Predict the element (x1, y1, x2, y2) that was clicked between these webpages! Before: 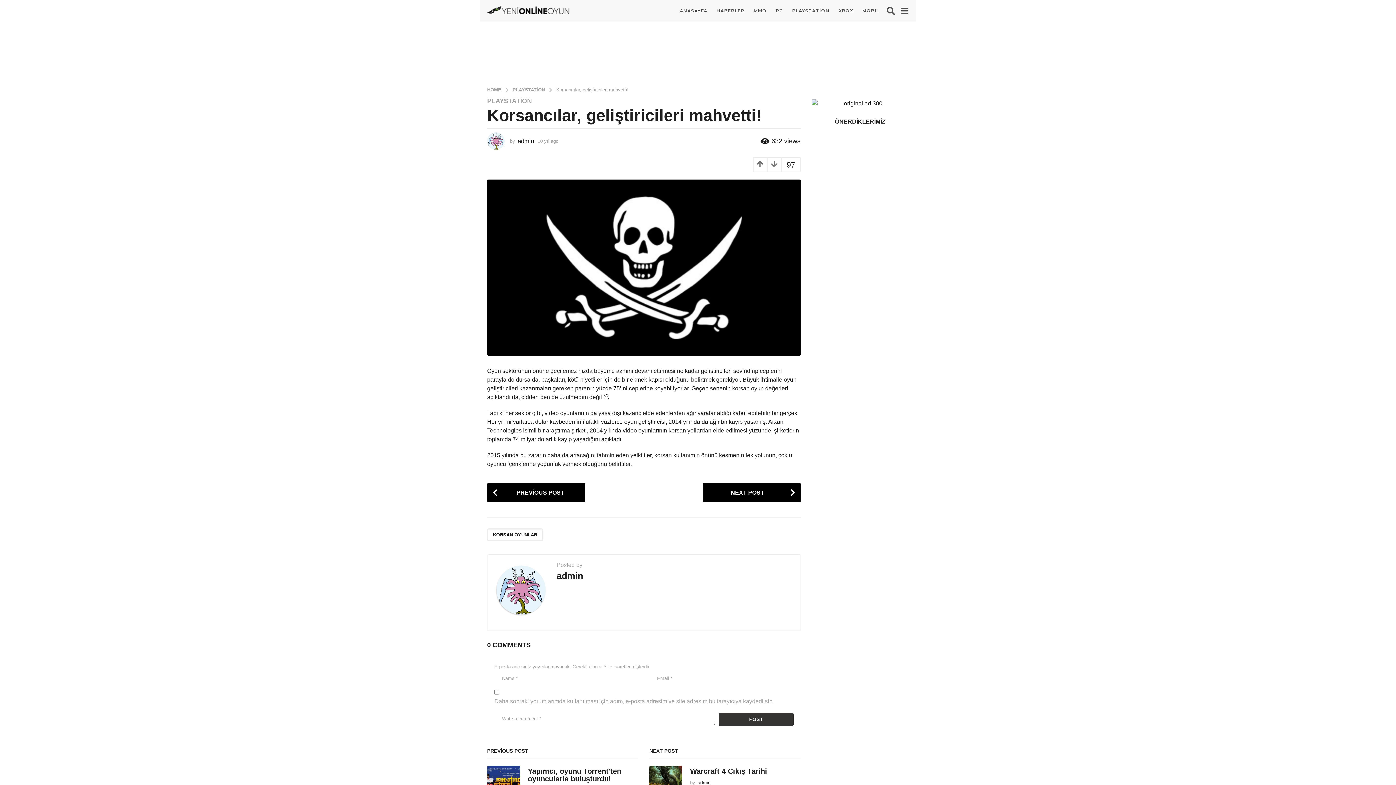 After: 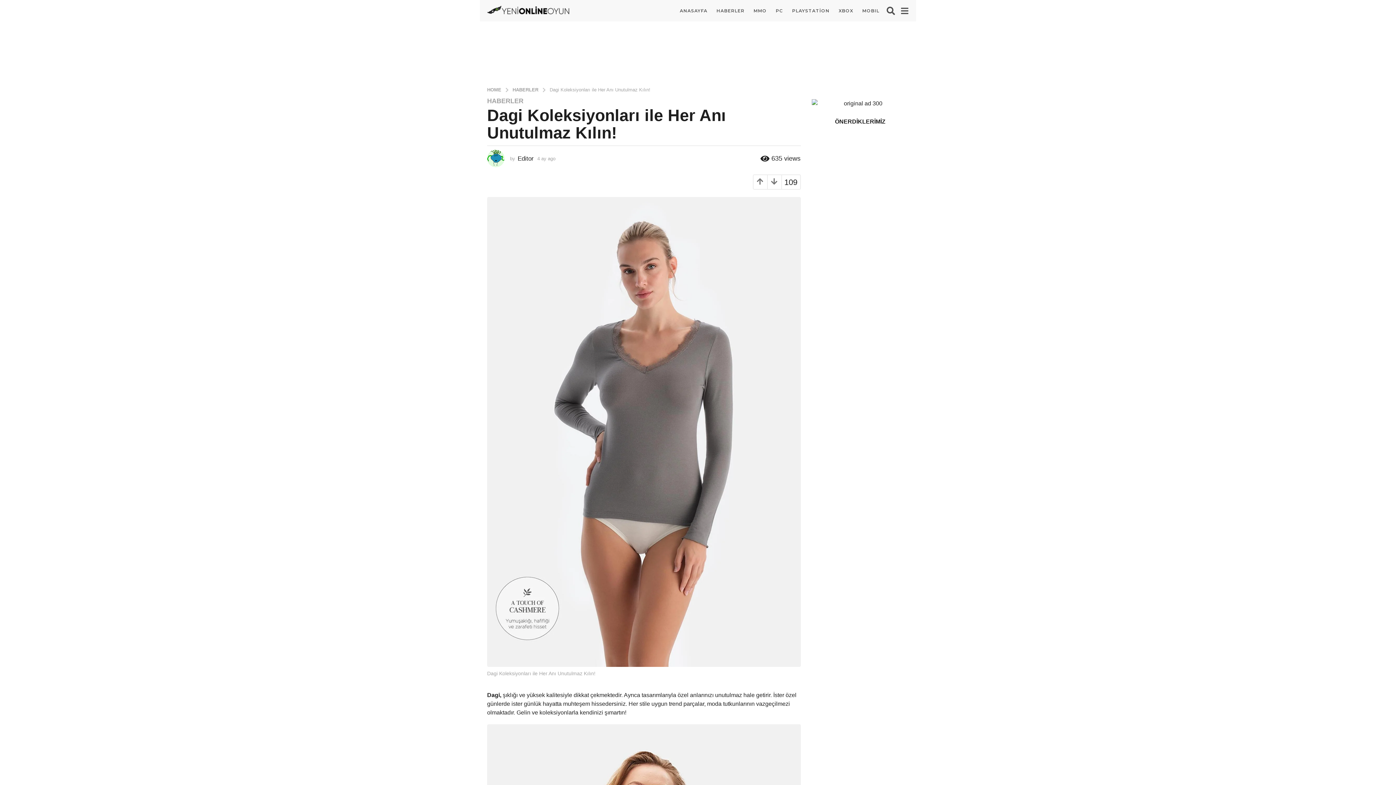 Action: bbox: (1142, 21, 1213, 74)